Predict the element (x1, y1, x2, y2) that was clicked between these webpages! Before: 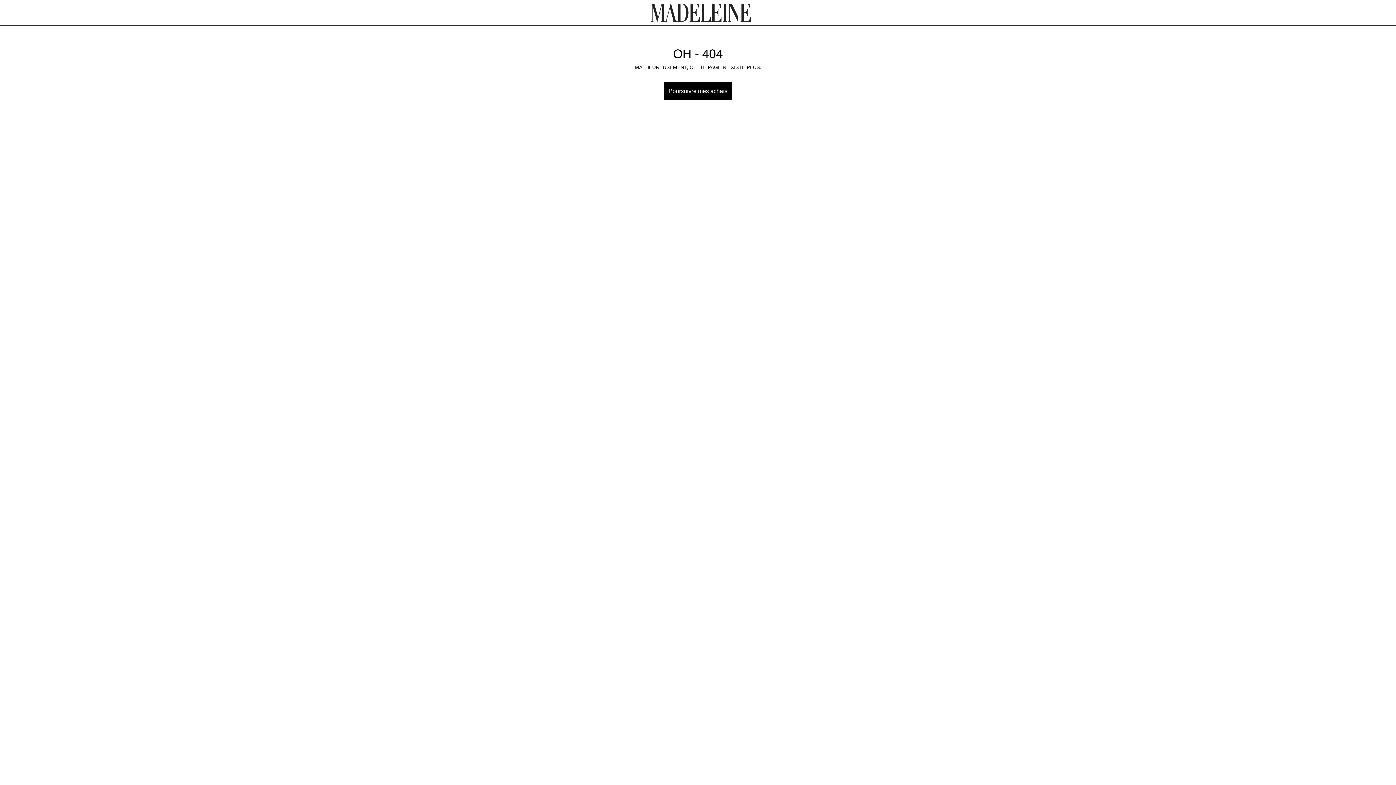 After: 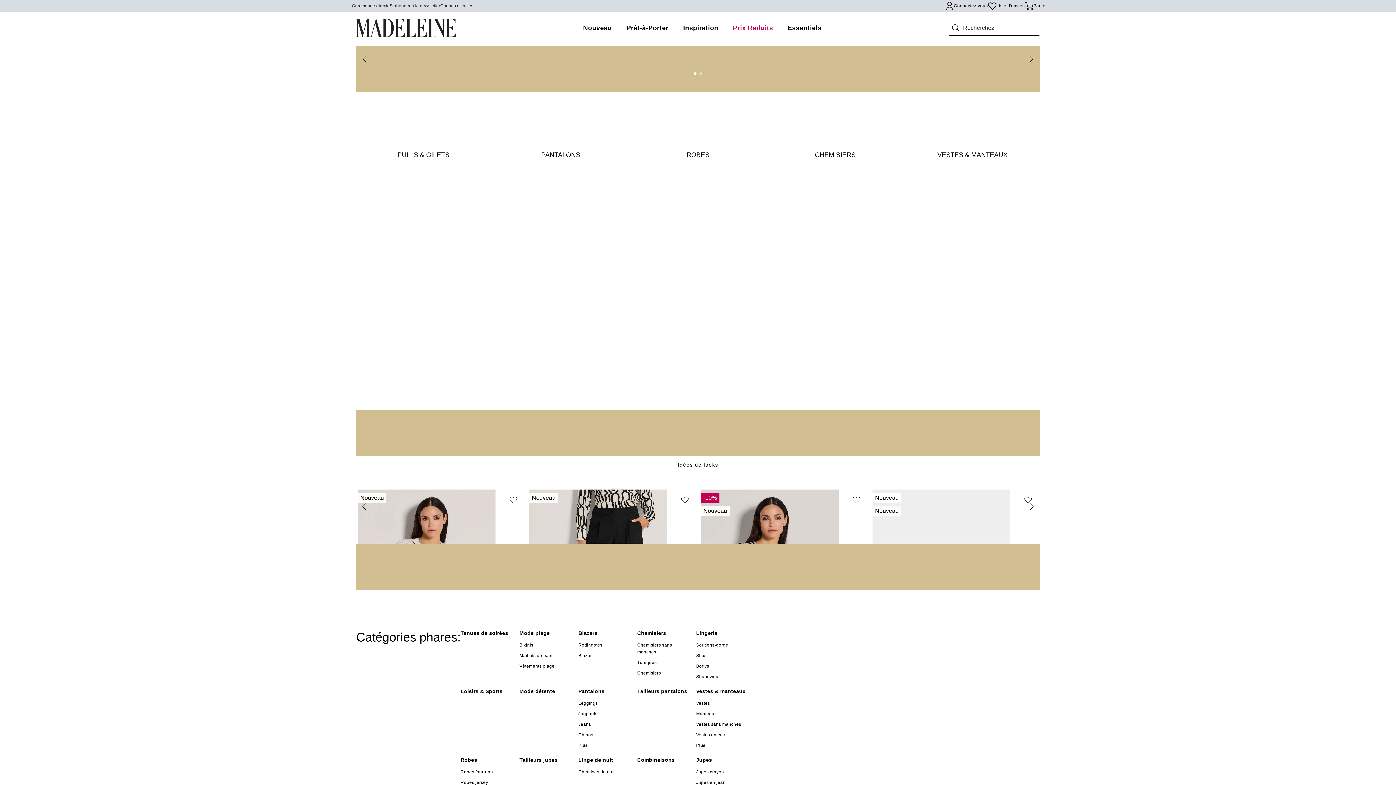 Action: bbox: (651, 3, 751, 21)